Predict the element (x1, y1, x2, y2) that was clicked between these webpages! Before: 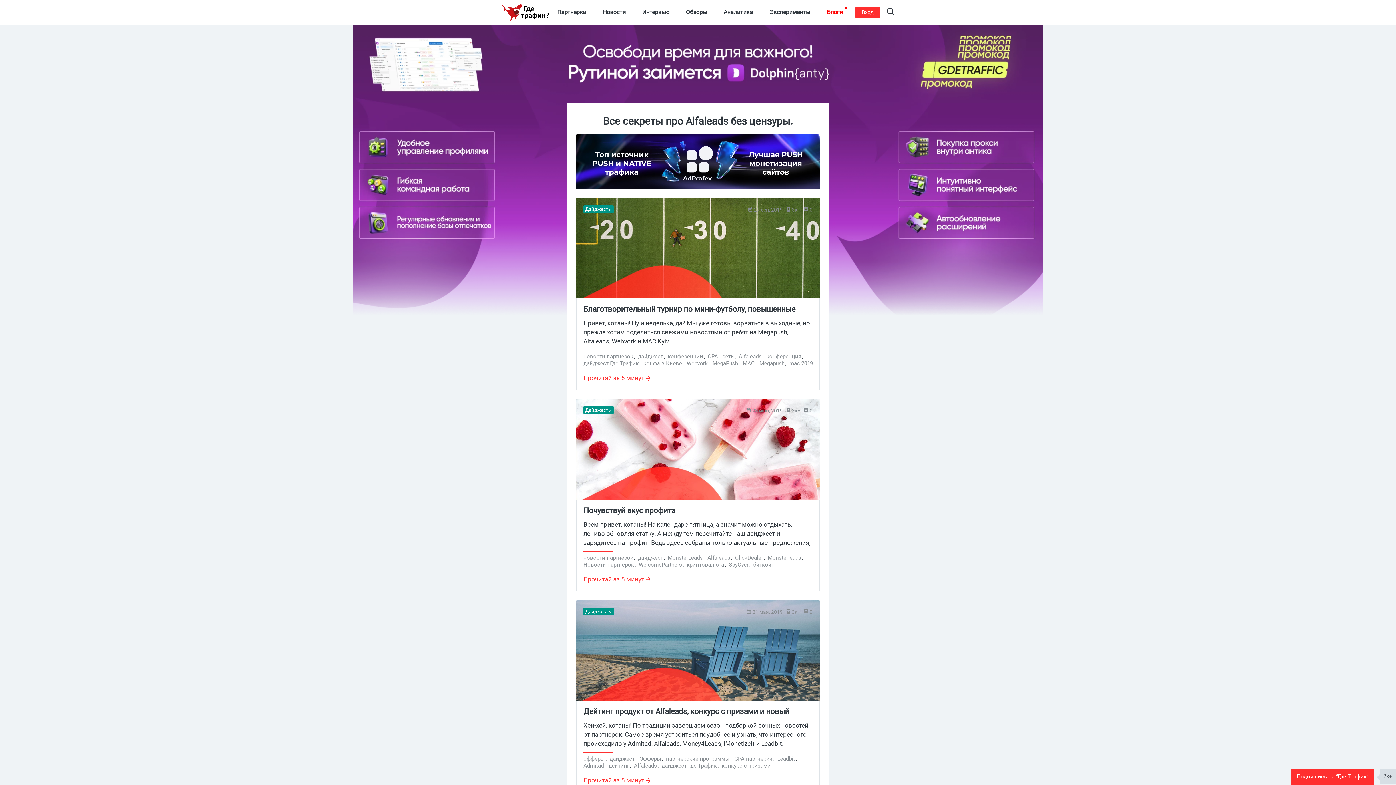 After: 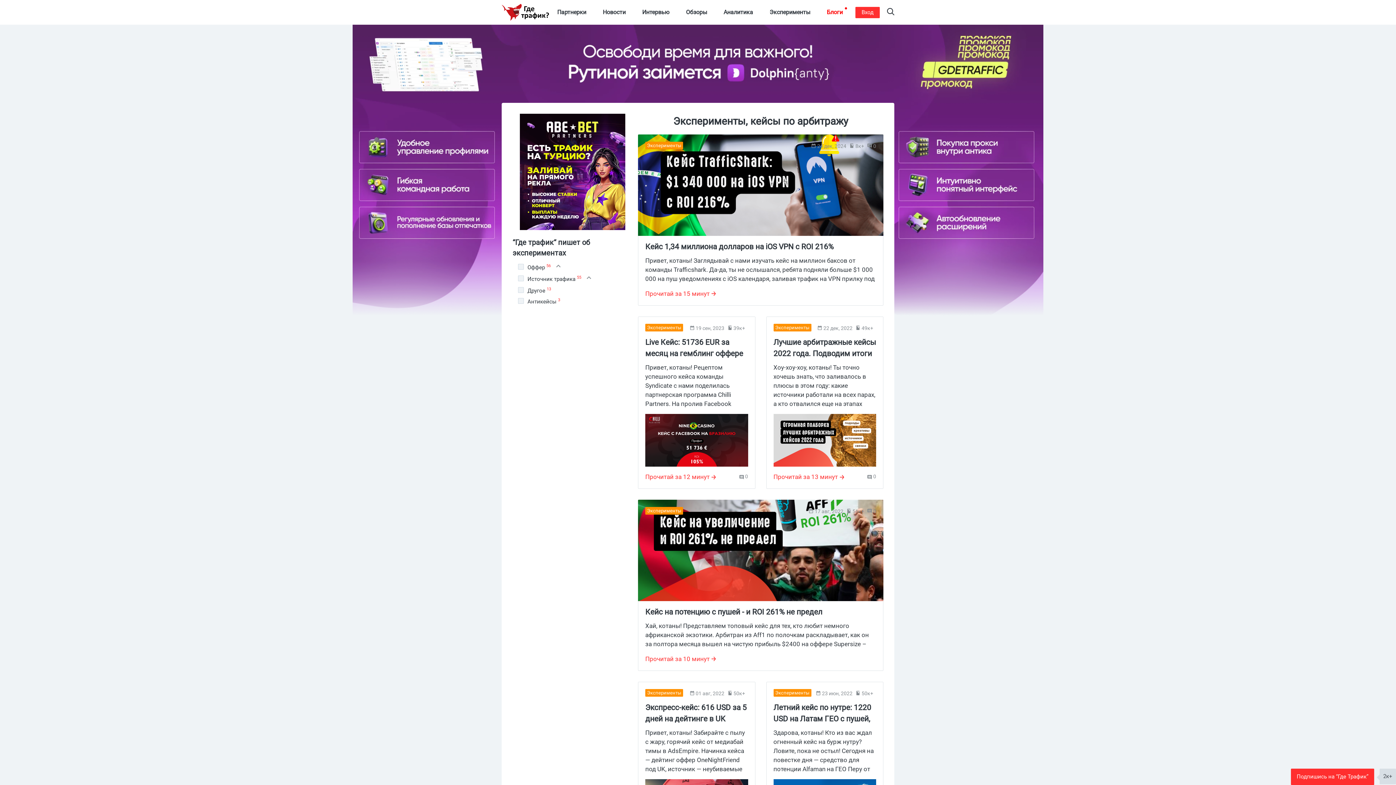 Action: bbox: (766, 5, 814, 19) label: Эксперименты